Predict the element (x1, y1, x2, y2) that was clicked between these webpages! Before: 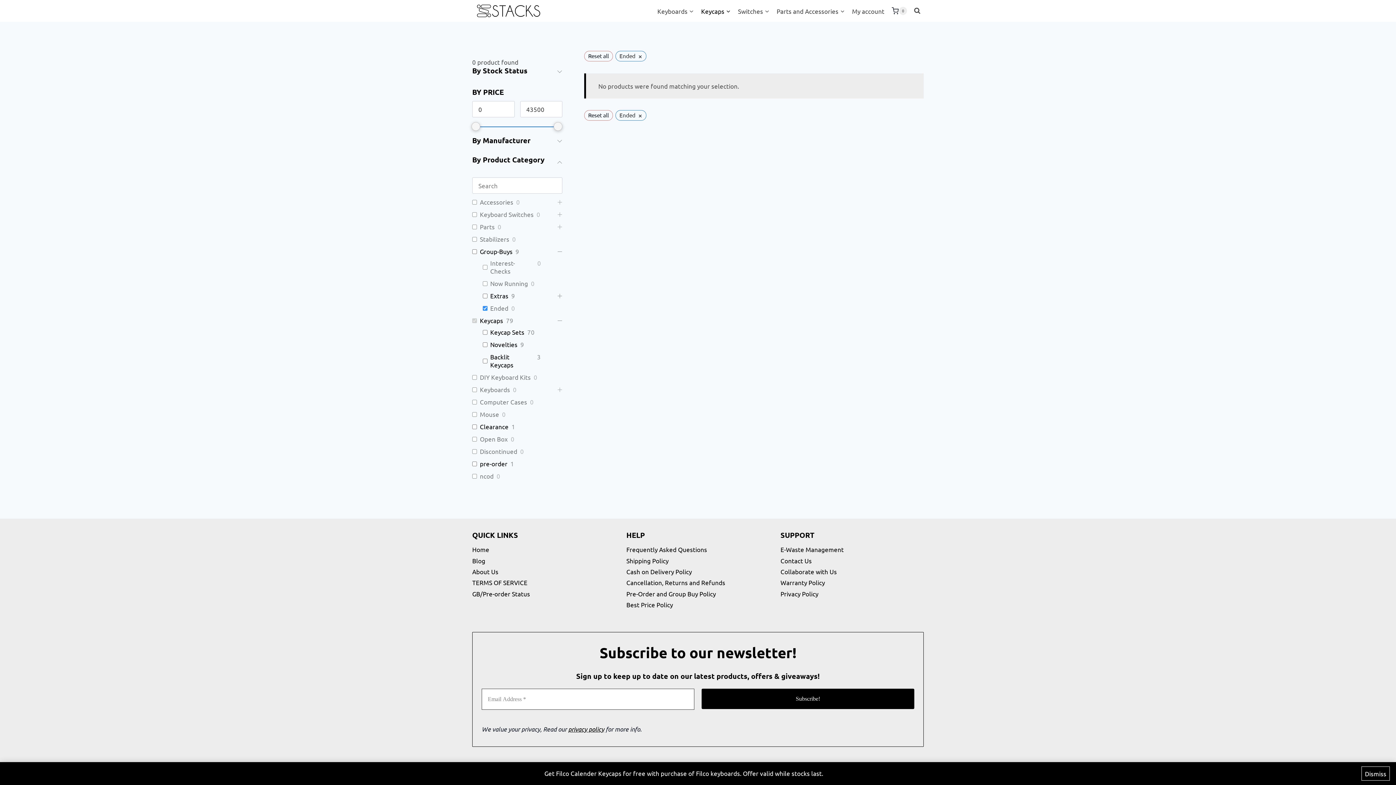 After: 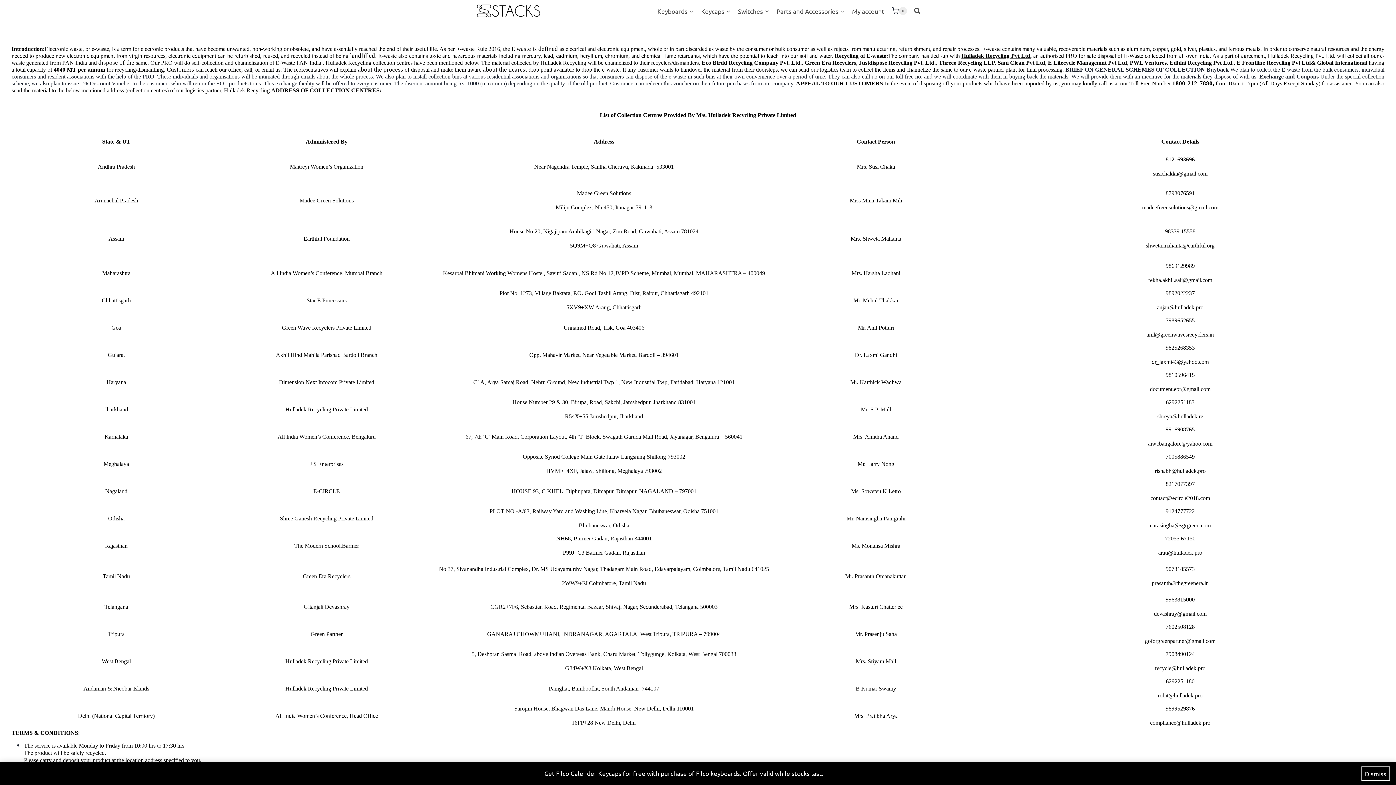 Action: label: E-Waste Management bbox: (780, 544, 924, 555)